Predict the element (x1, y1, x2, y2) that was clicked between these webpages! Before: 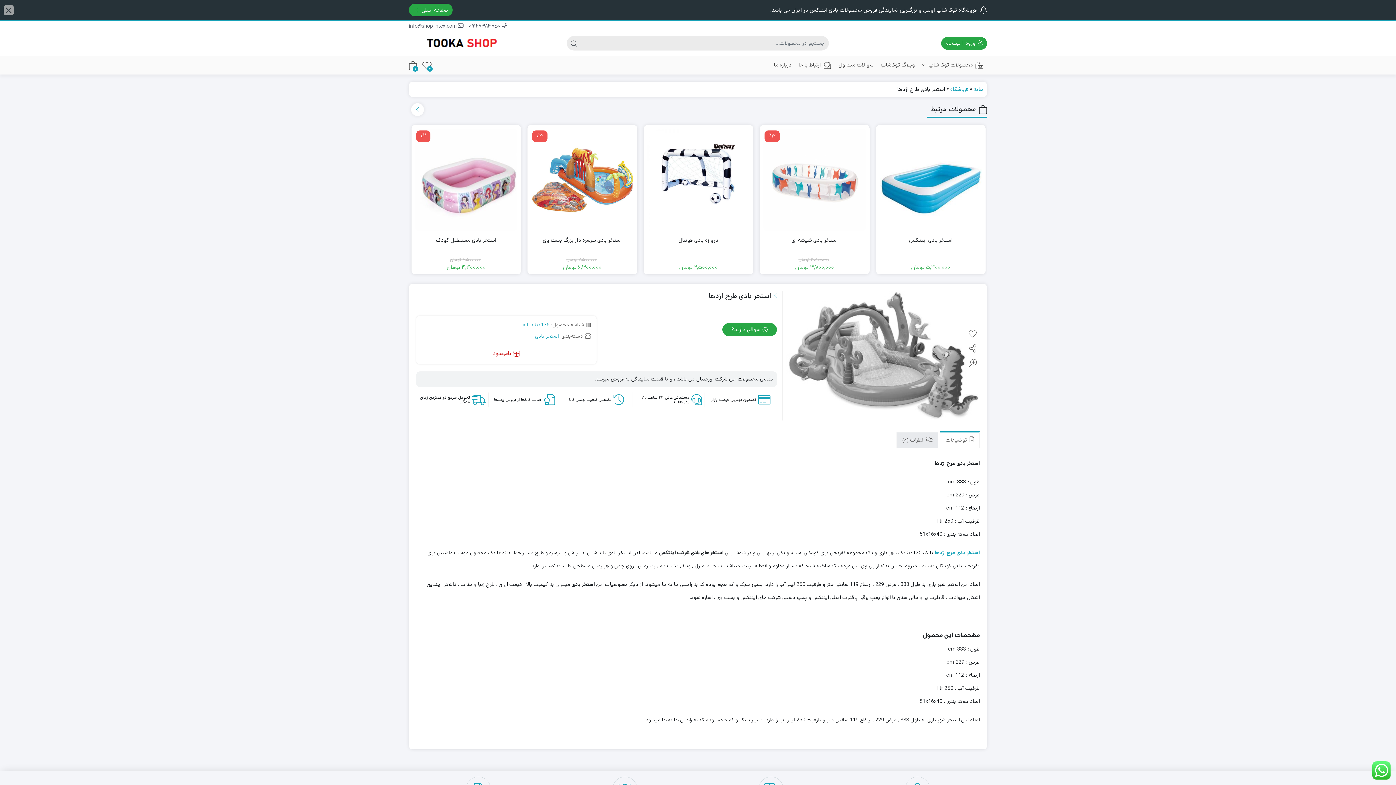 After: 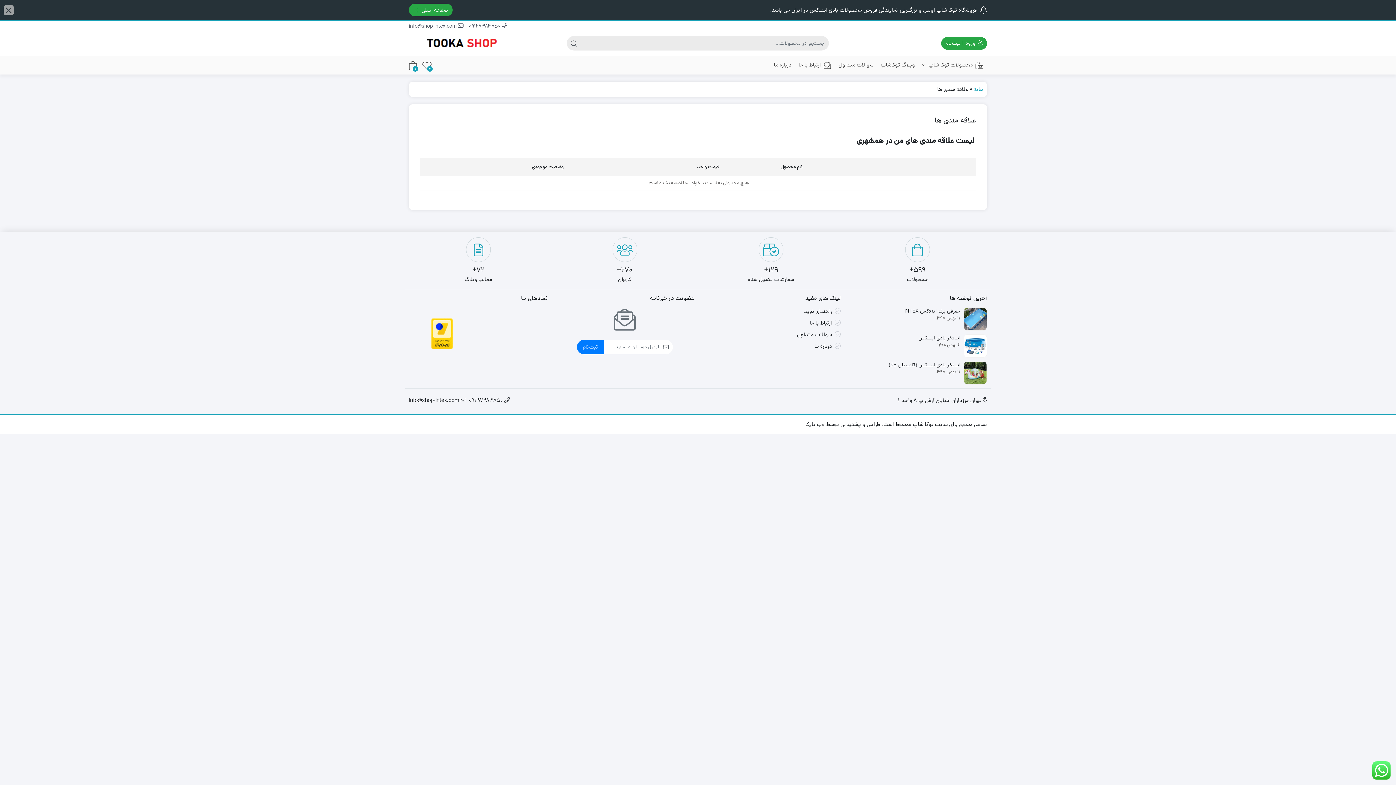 Action: label: علاقه‌مندی‌ها bbox: (422, 61, 431, 70)